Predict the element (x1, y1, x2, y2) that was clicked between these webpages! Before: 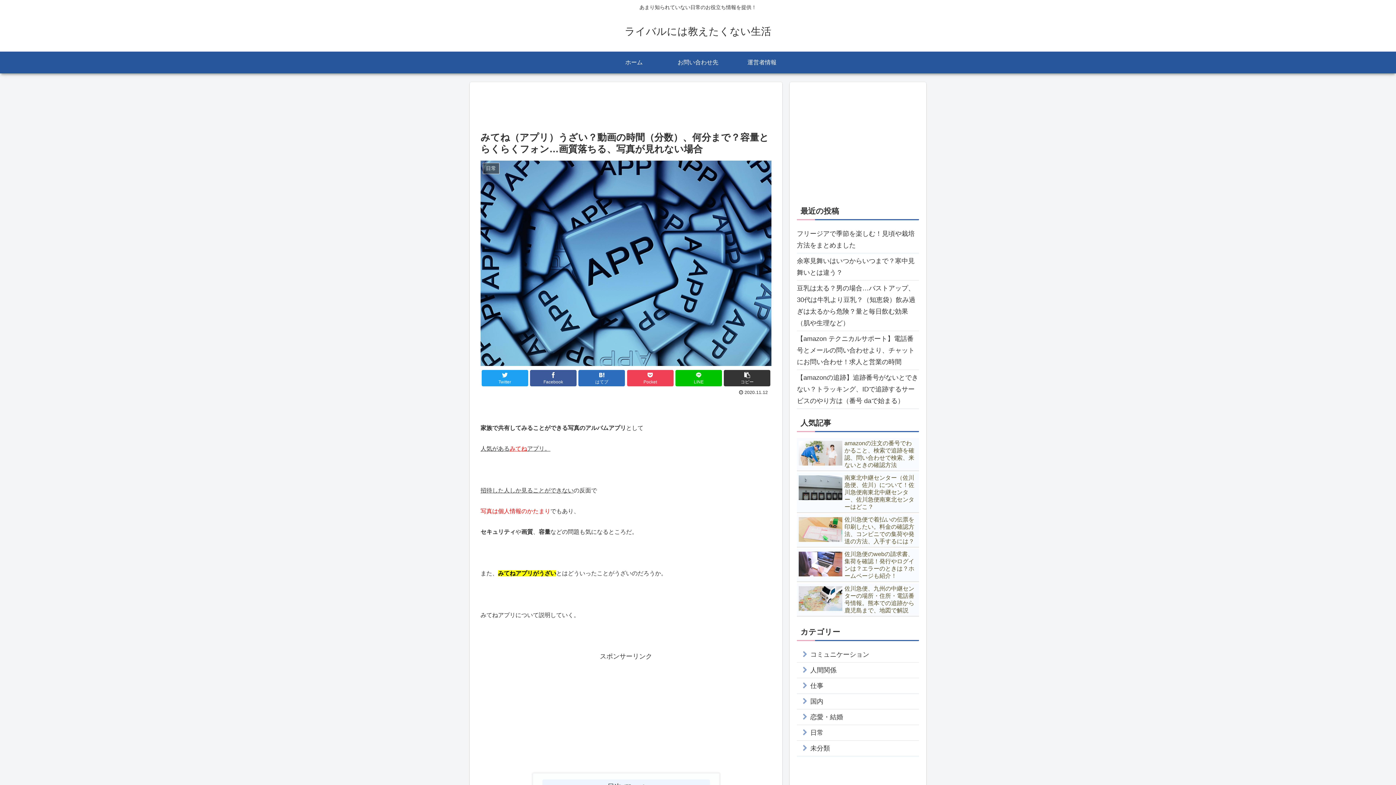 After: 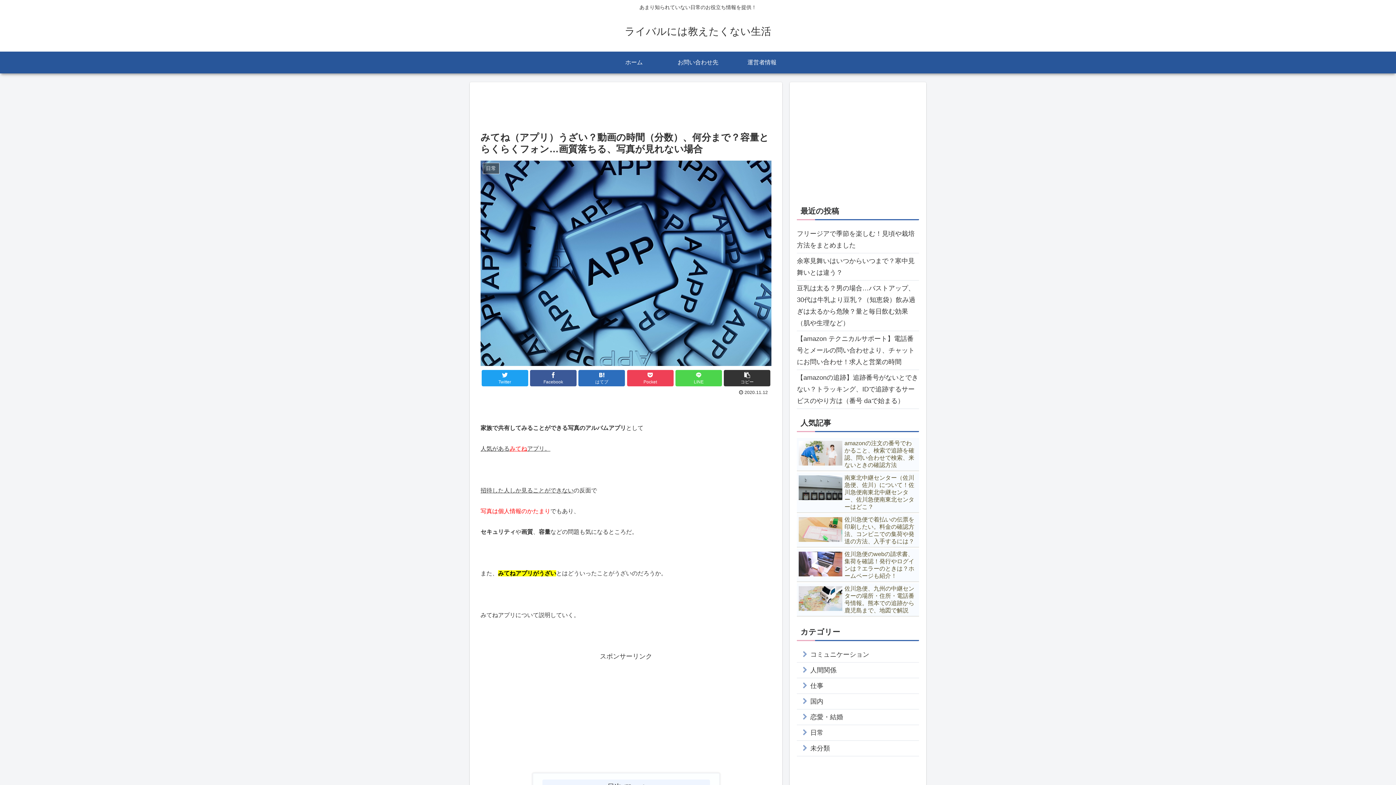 Action: label: LINE bbox: (675, 370, 722, 386)